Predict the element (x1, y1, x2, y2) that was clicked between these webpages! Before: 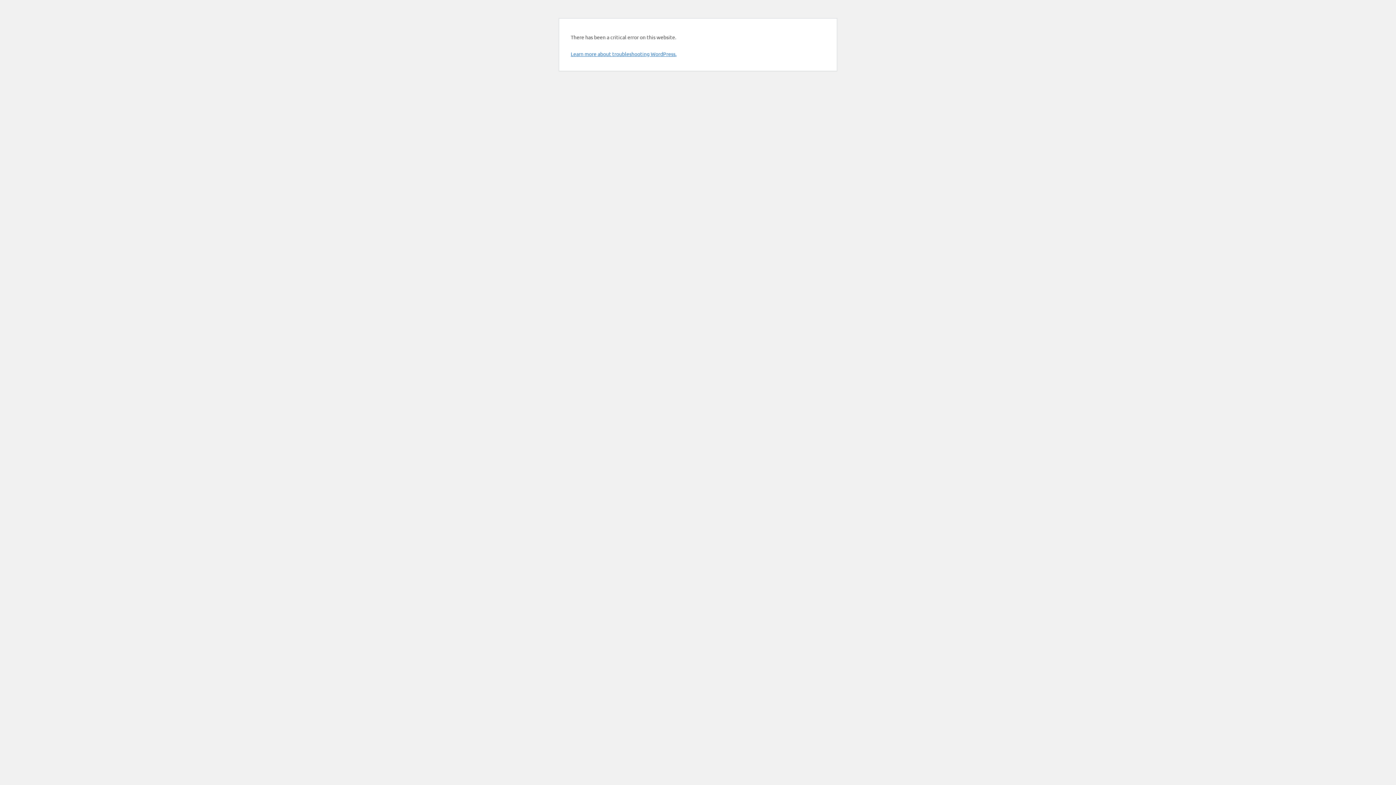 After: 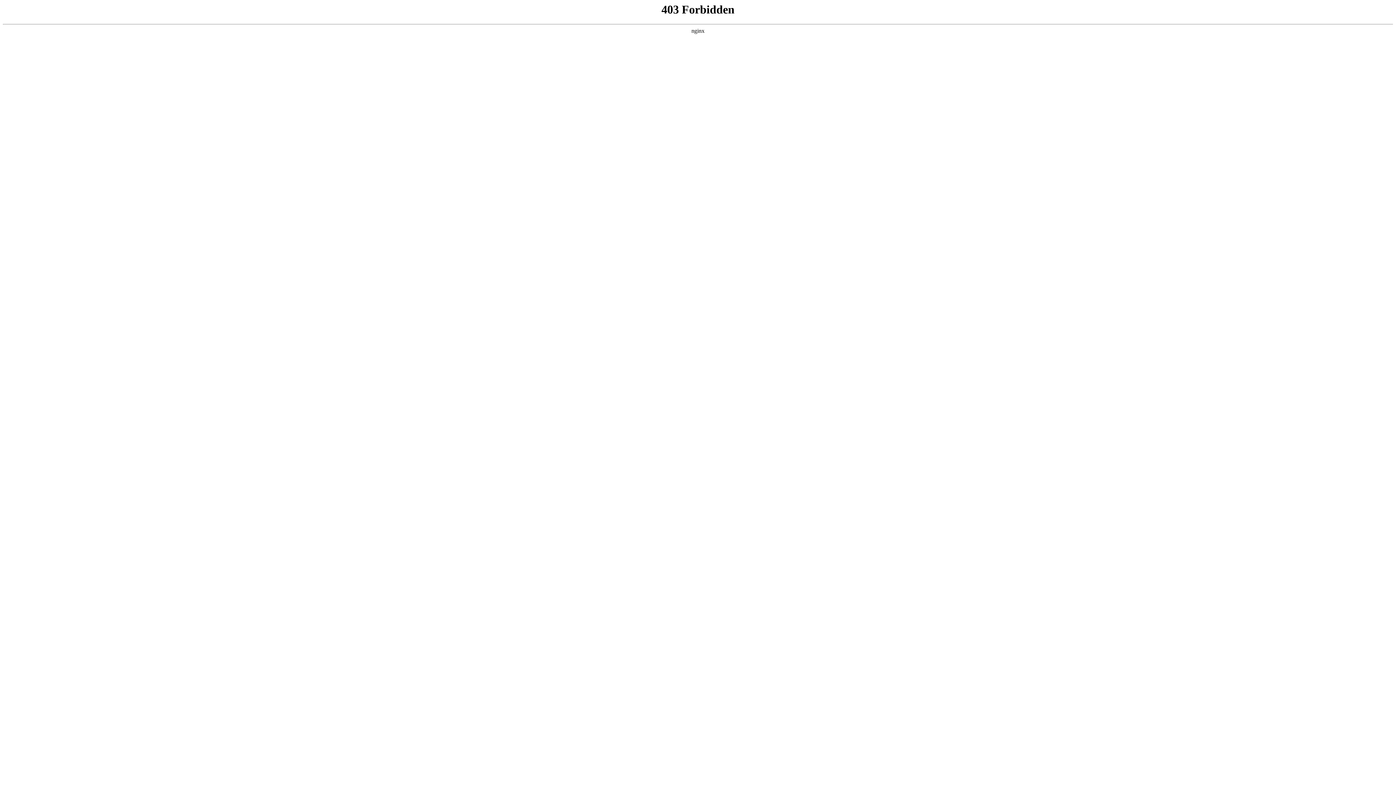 Action: bbox: (570, 50, 676, 57) label: Learn more about troubleshooting WordPress.